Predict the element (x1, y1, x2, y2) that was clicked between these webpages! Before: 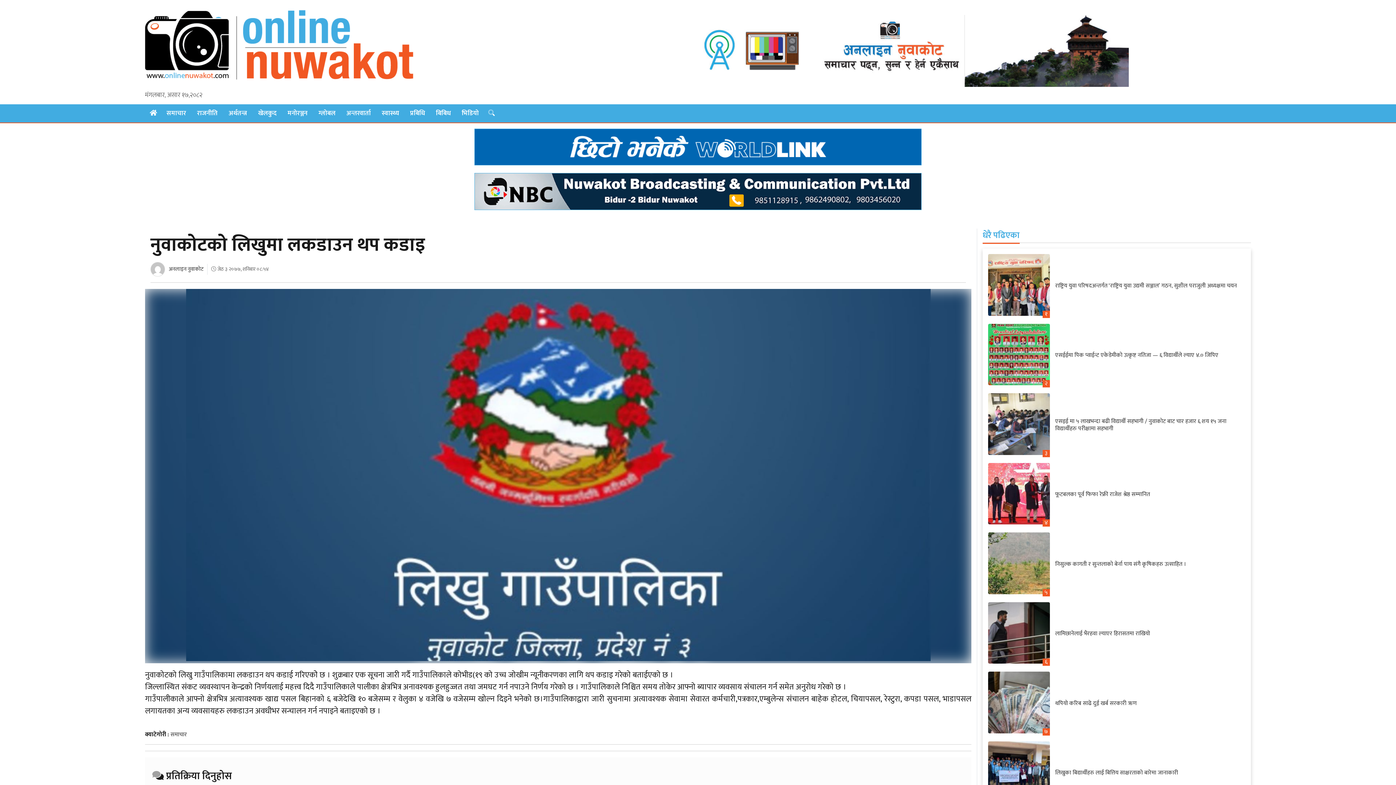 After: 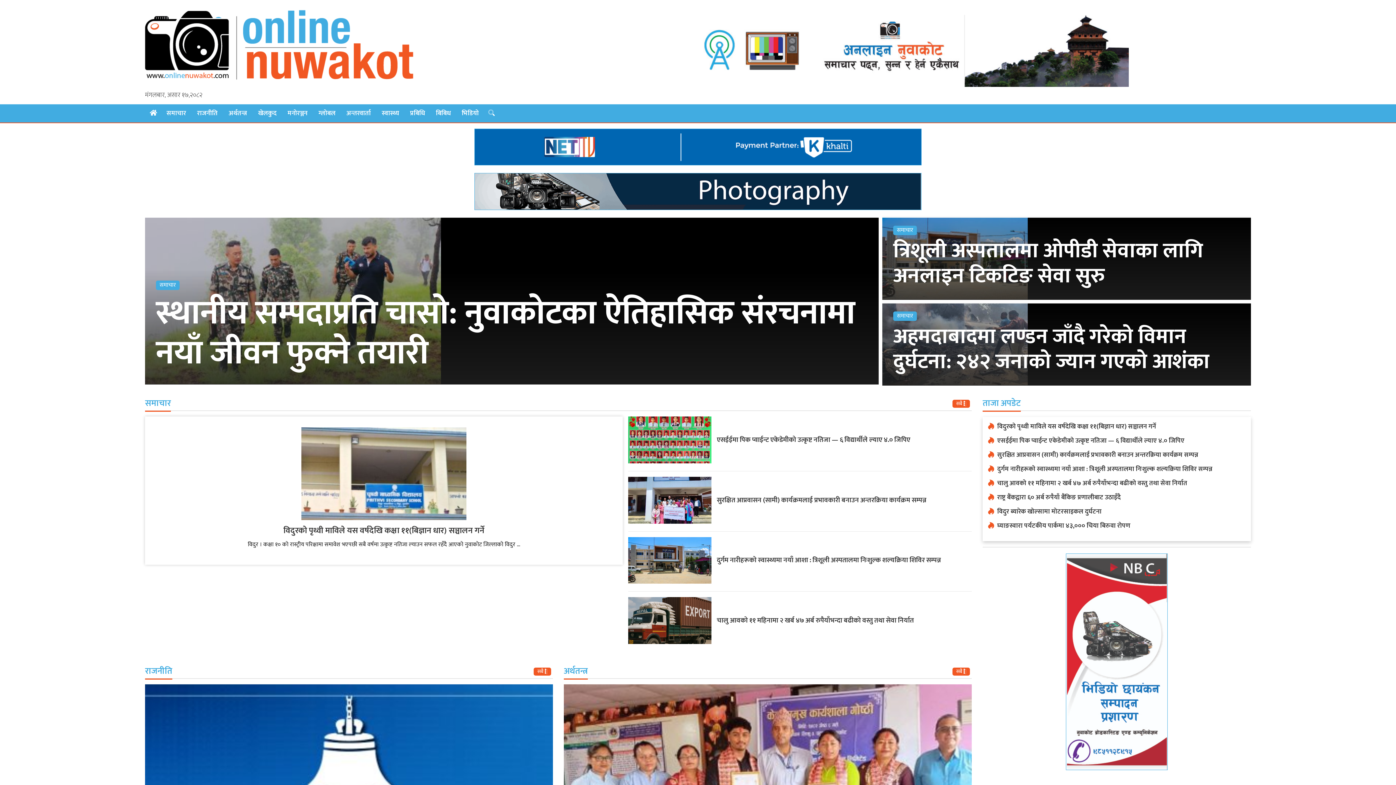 Action: bbox: (145, 104, 161, 122)